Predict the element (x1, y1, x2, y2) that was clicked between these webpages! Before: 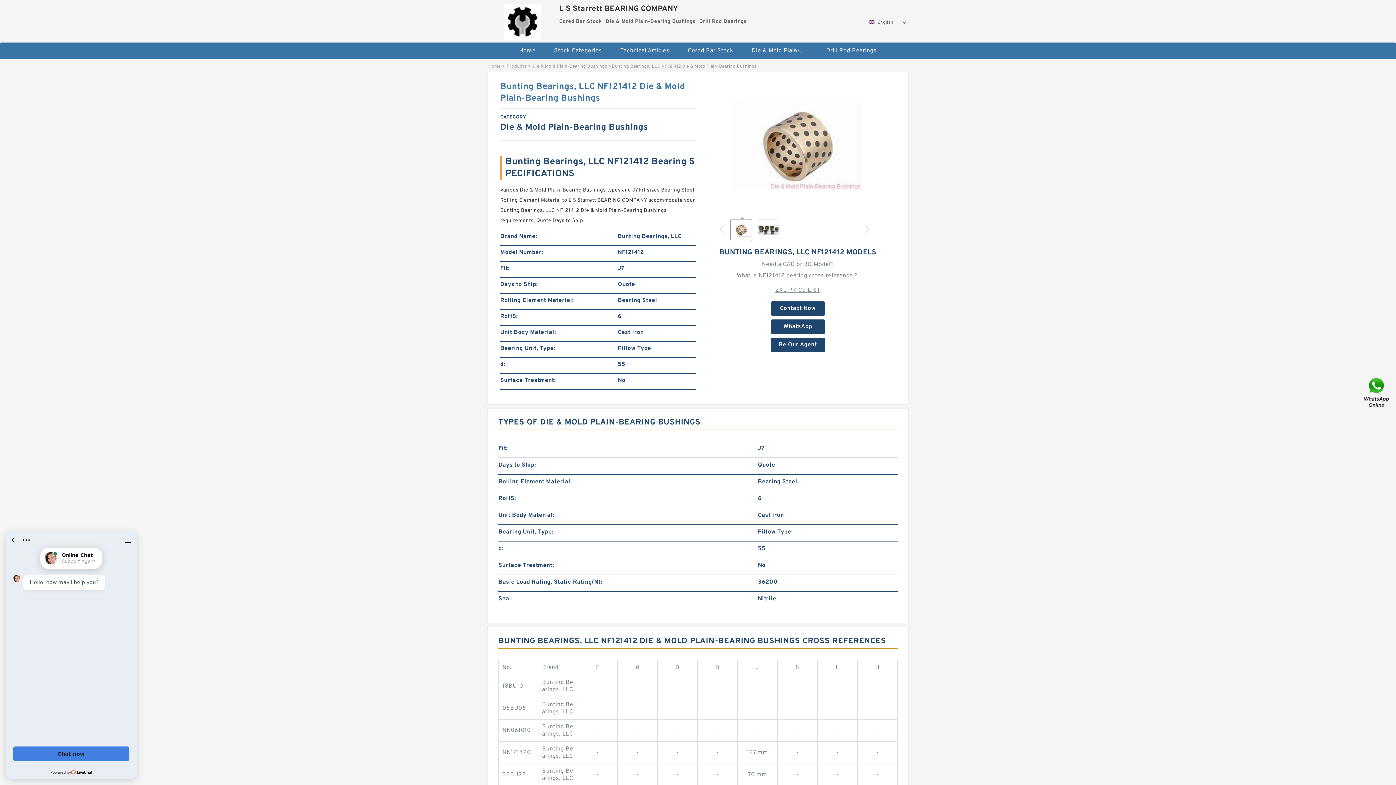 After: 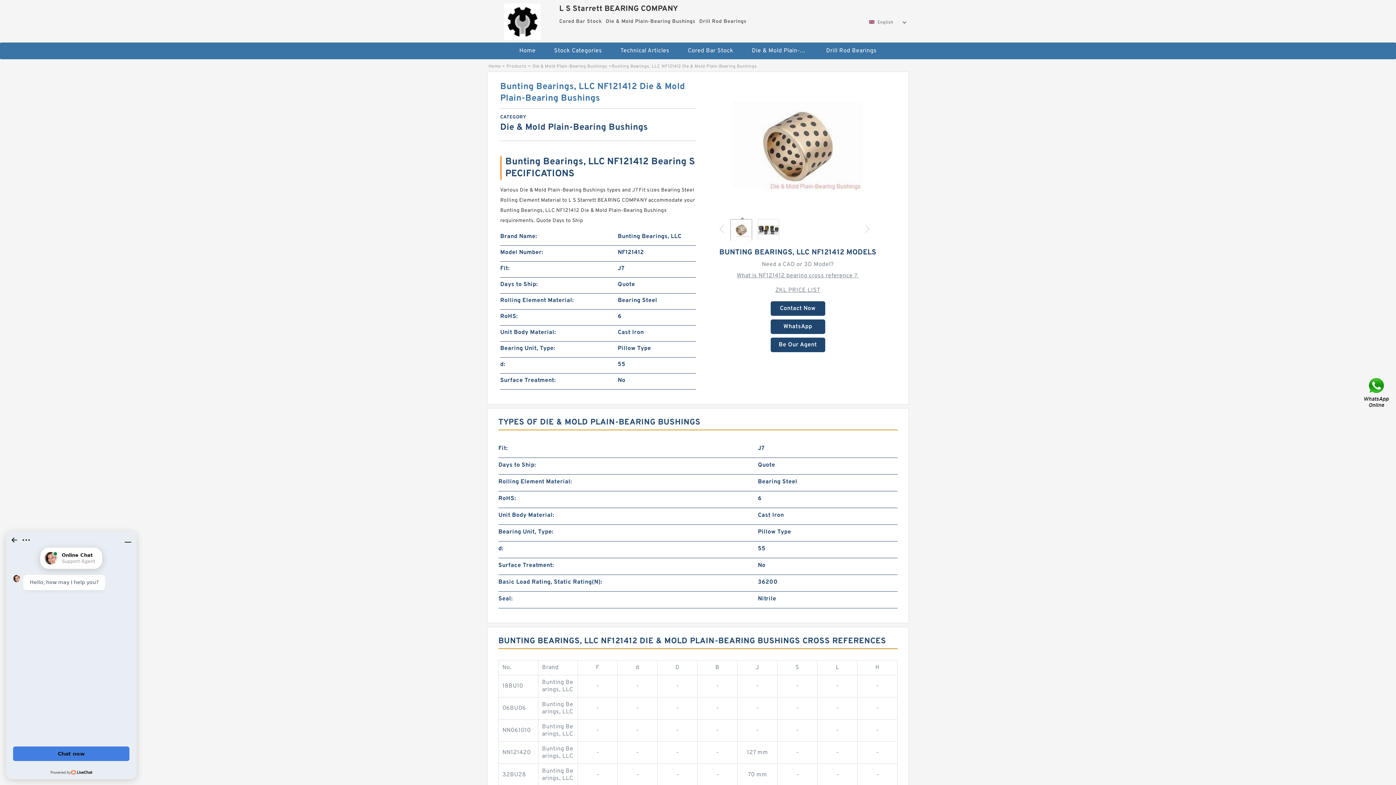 Action: bbox: (719, 225, 723, 233)